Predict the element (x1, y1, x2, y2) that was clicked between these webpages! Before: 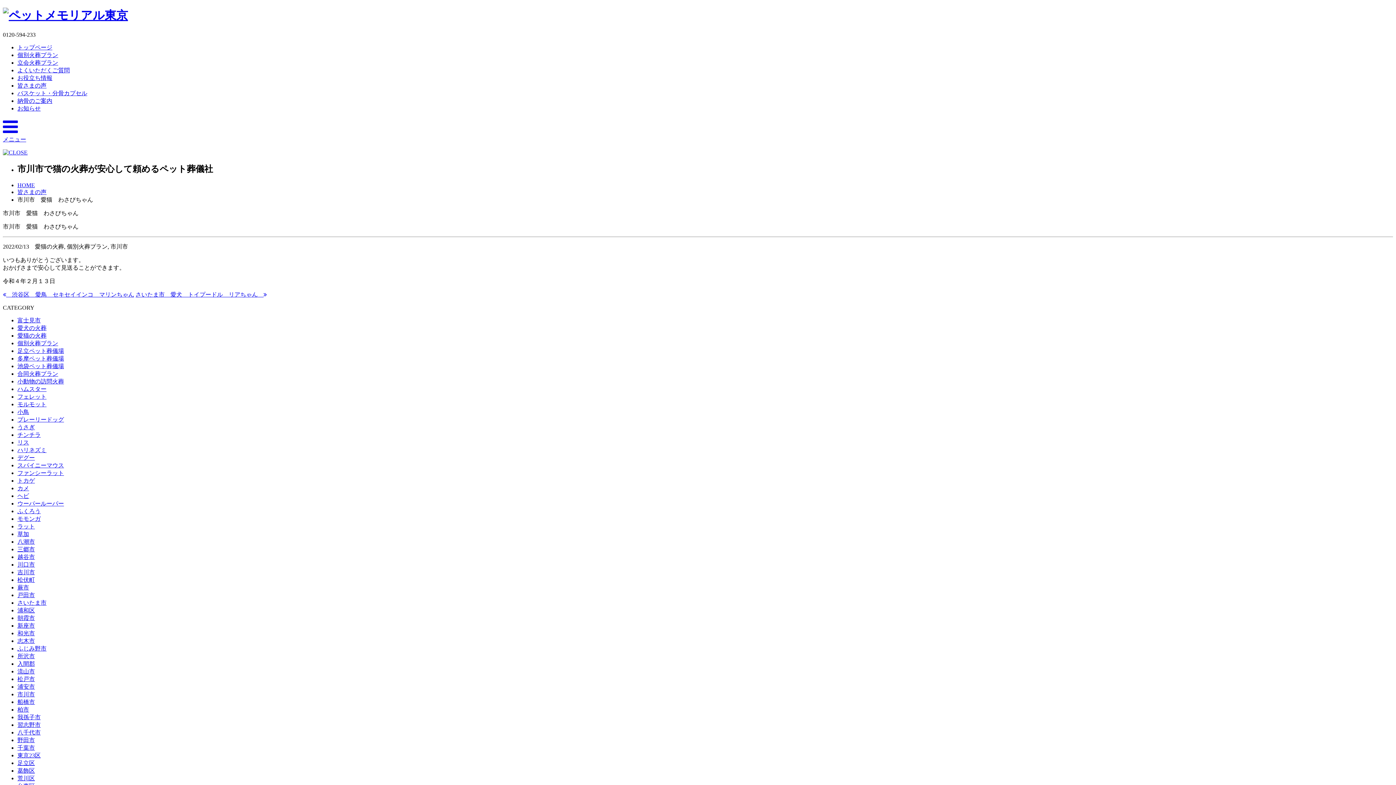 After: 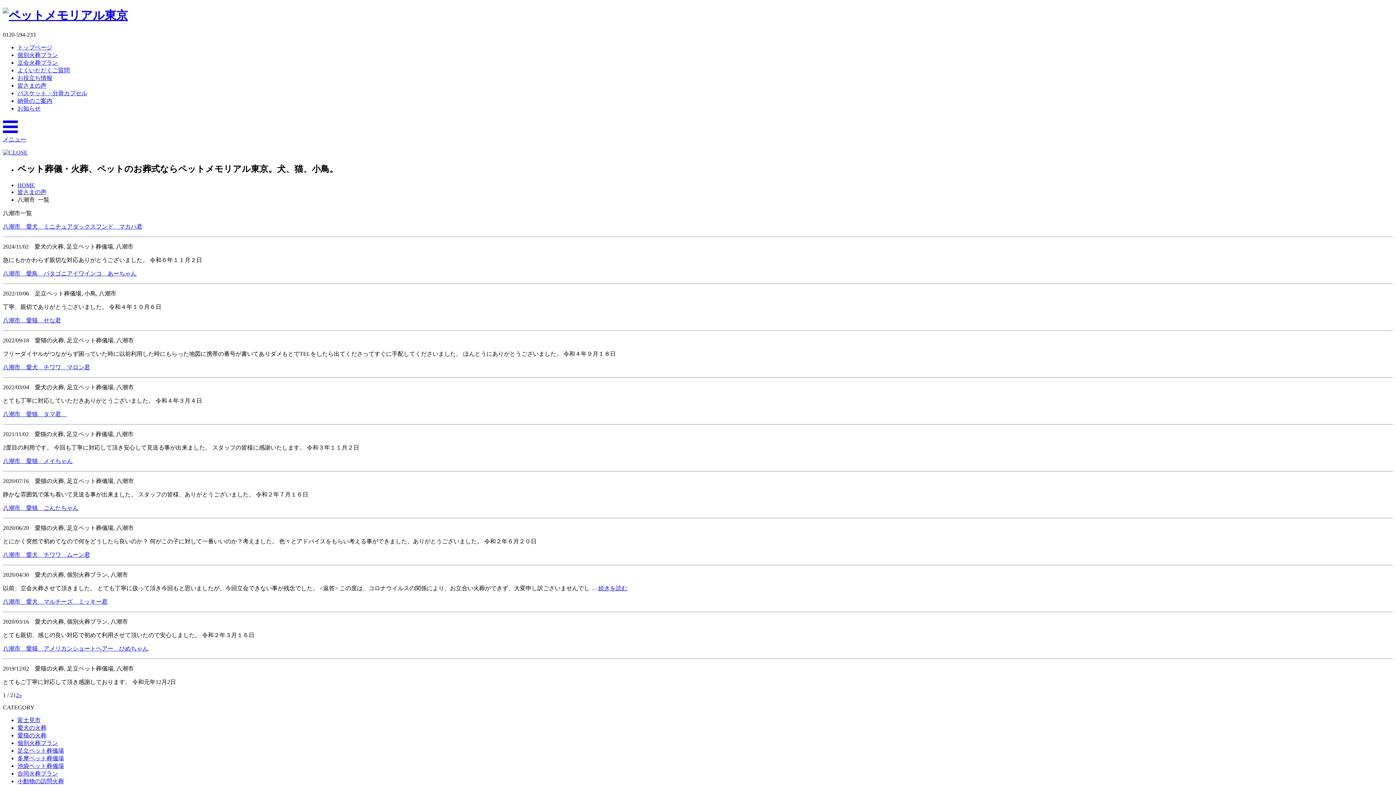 Action: bbox: (17, 538, 34, 544) label: 八潮市